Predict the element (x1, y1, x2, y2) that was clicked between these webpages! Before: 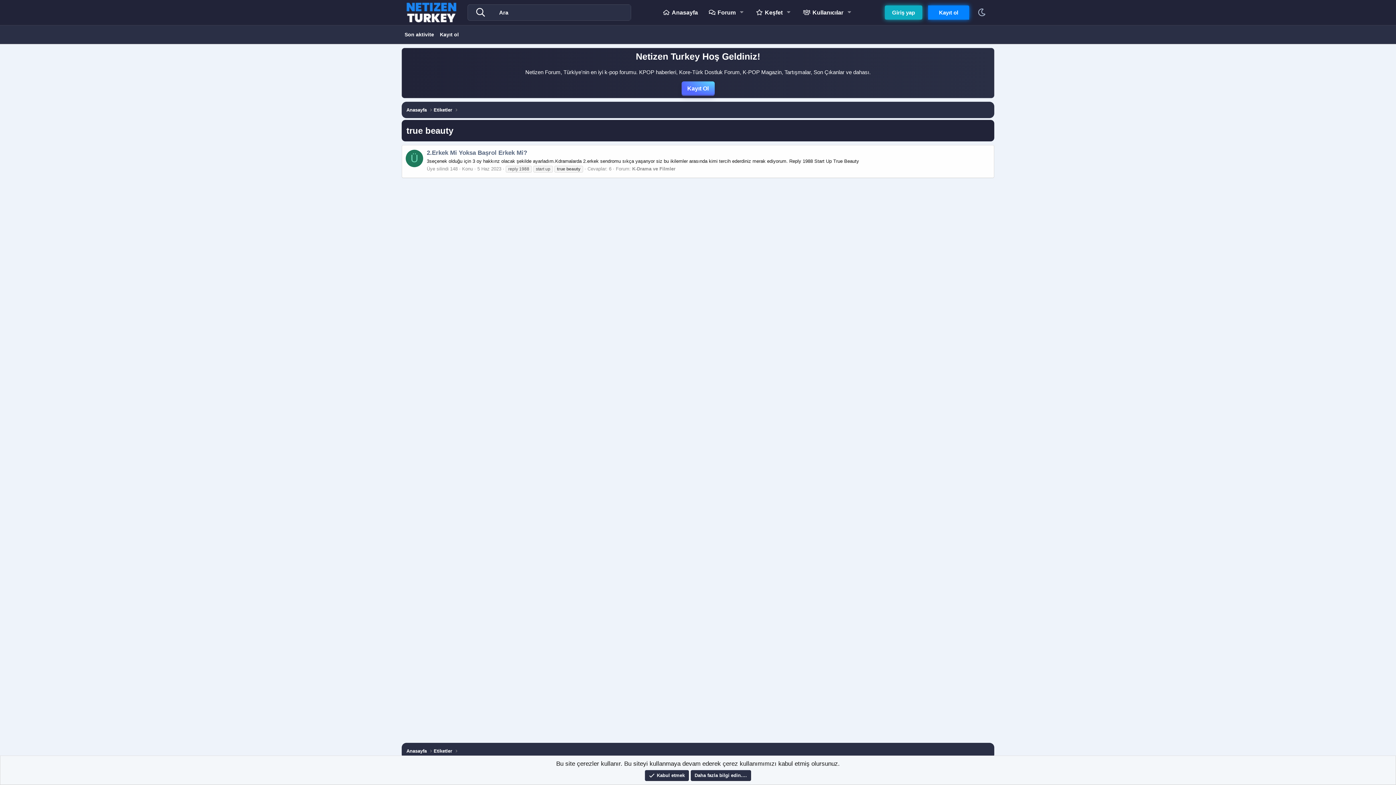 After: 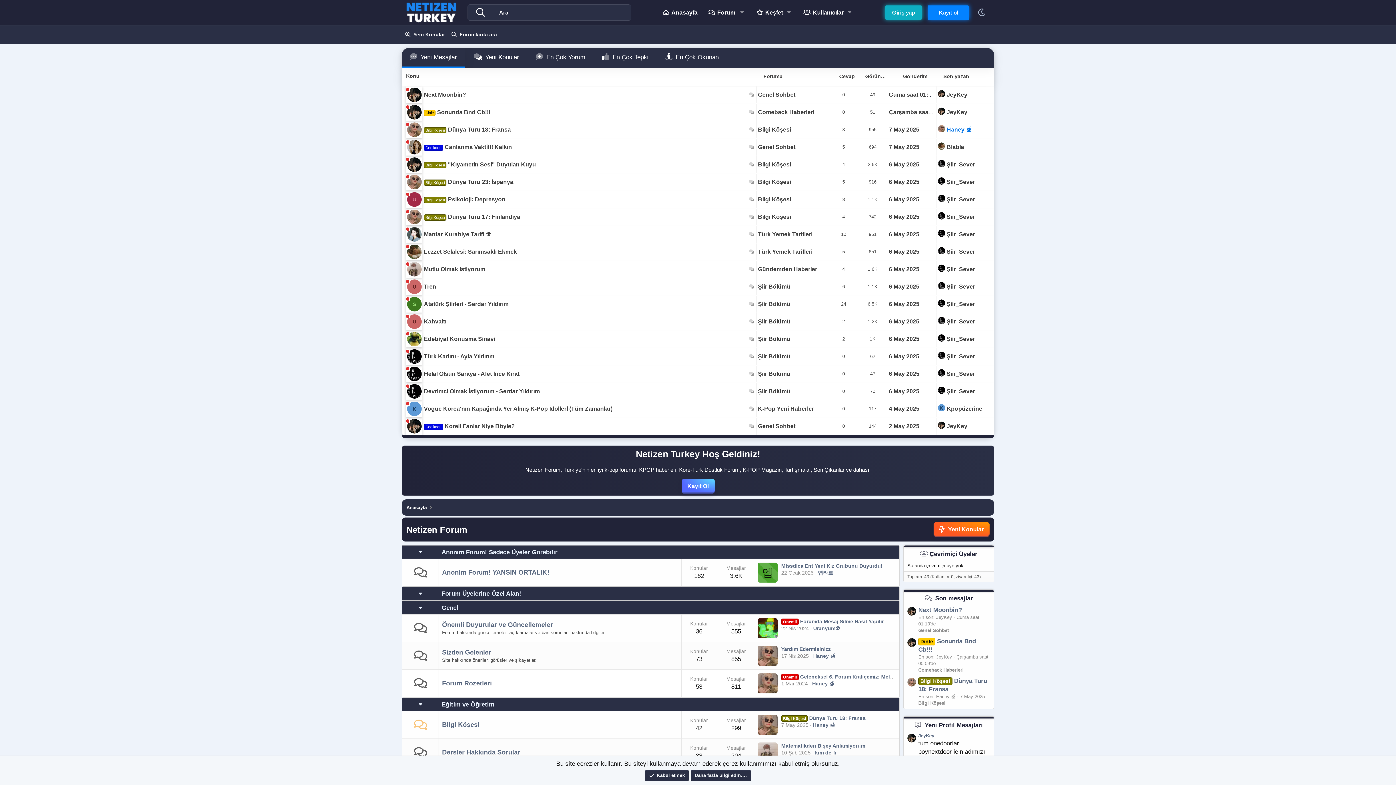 Action: label: Anasayfa bbox: (406, 748, 426, 754)